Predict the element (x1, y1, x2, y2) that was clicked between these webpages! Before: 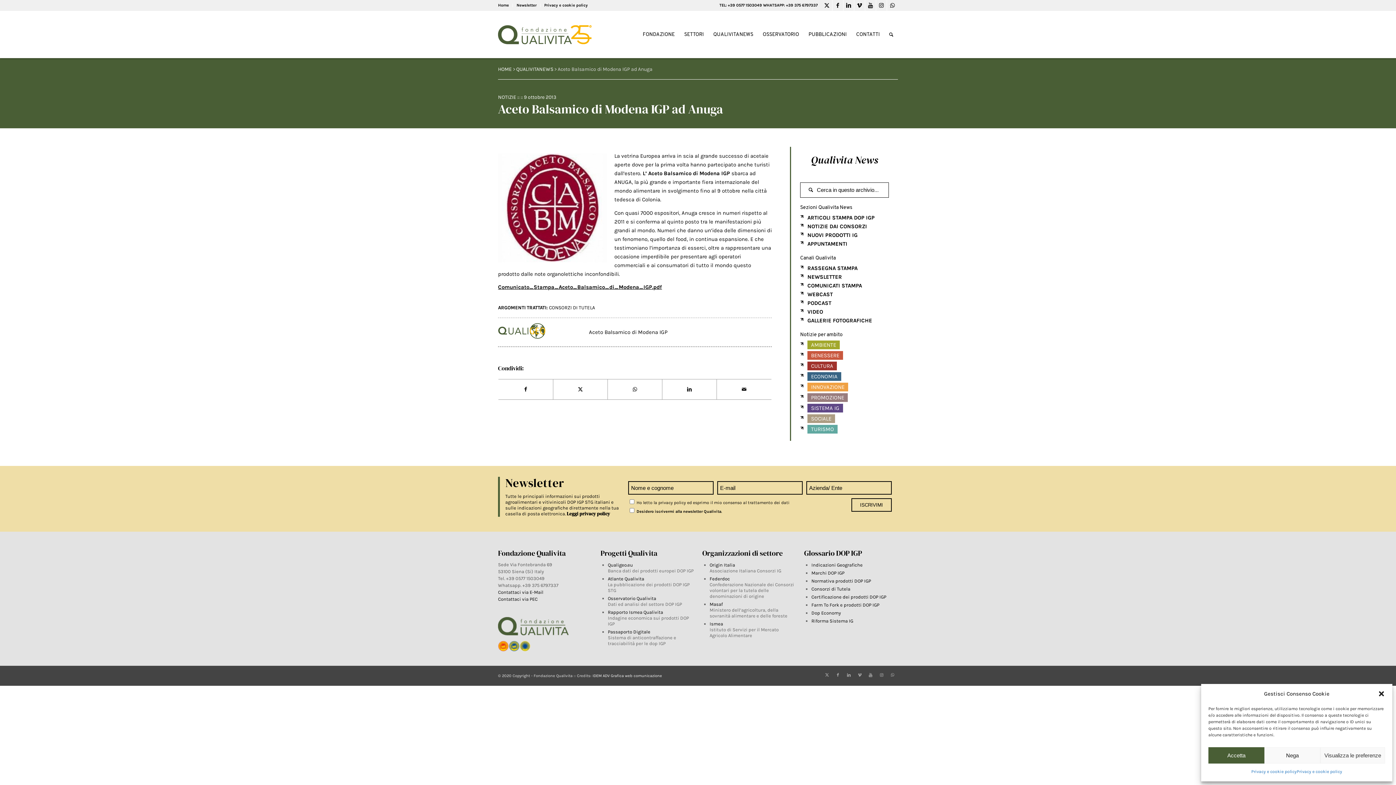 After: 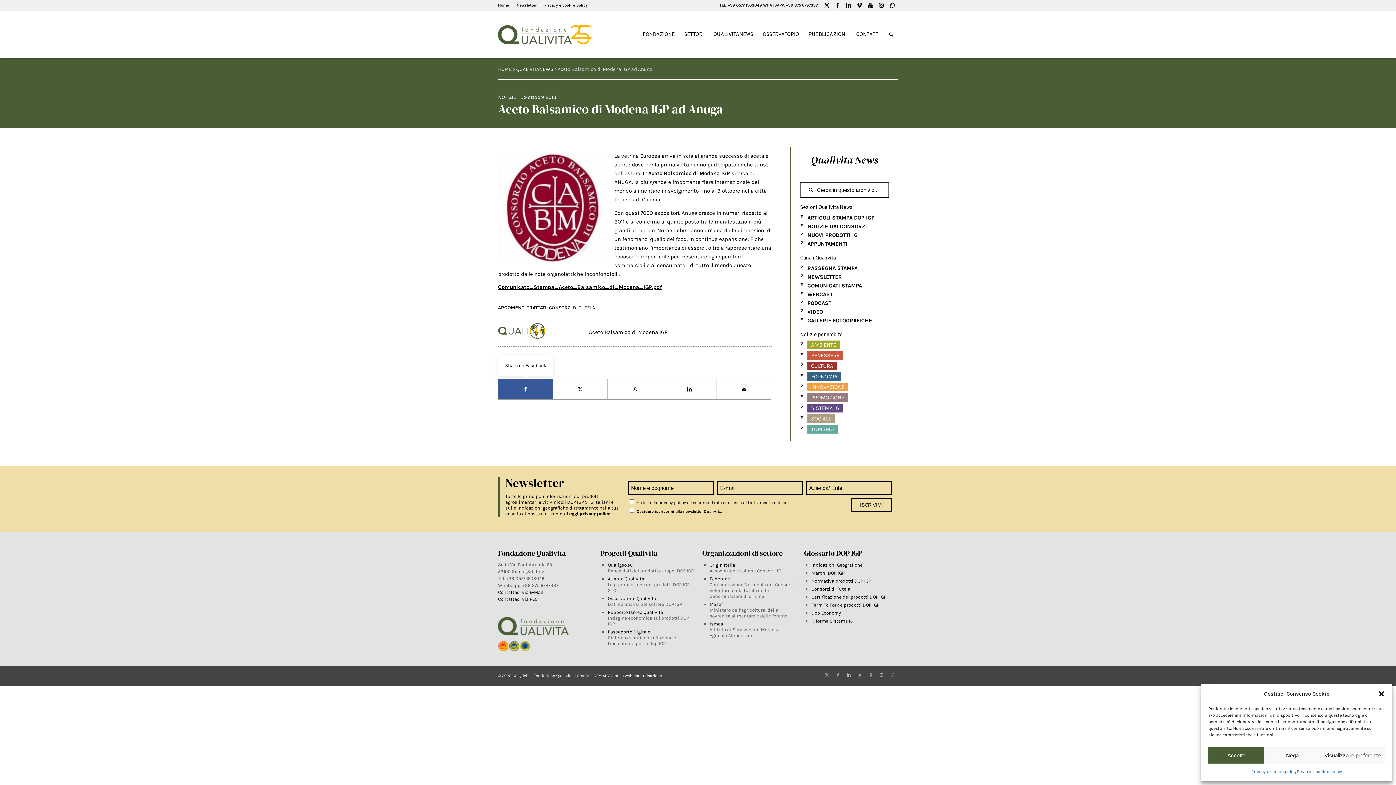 Action: bbox: (498, 379, 553, 399) label: Share on Facebook